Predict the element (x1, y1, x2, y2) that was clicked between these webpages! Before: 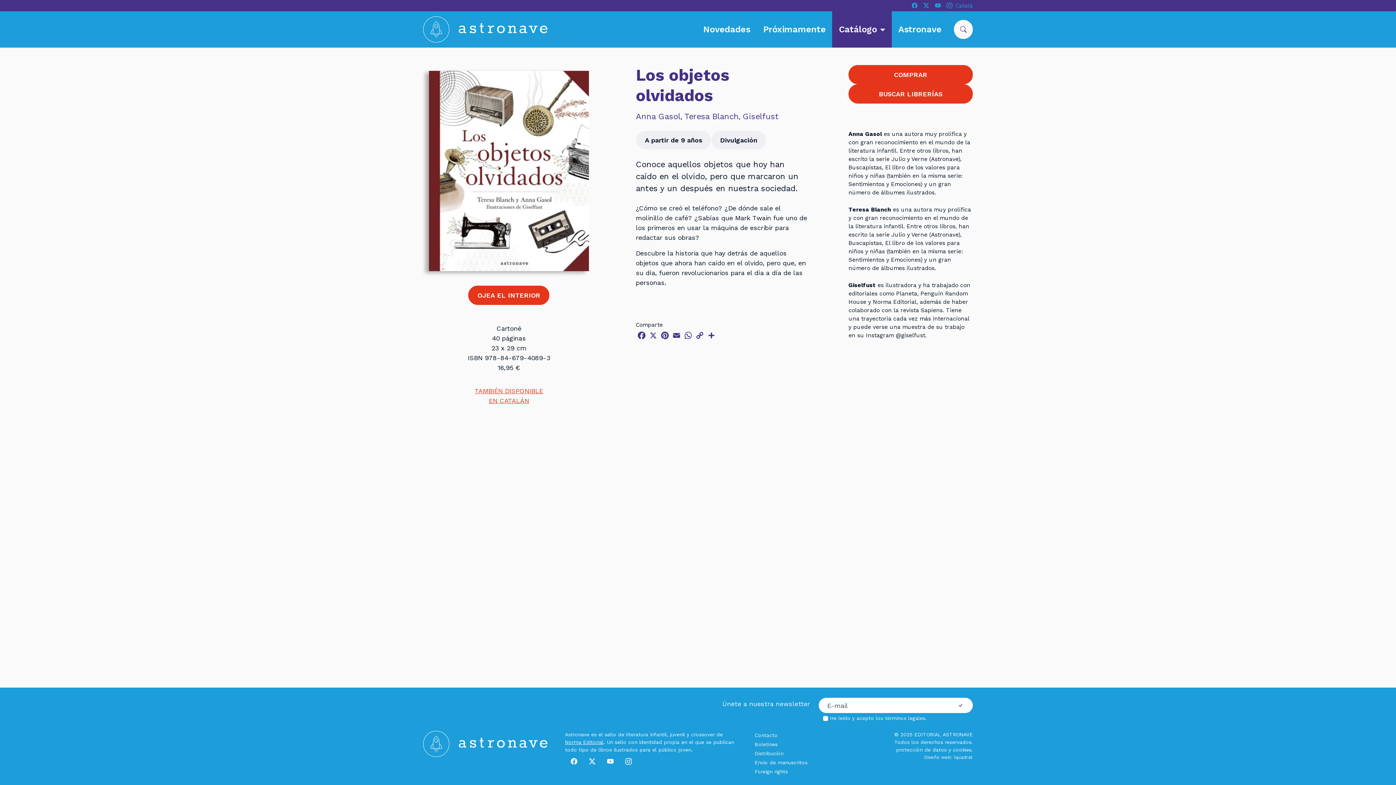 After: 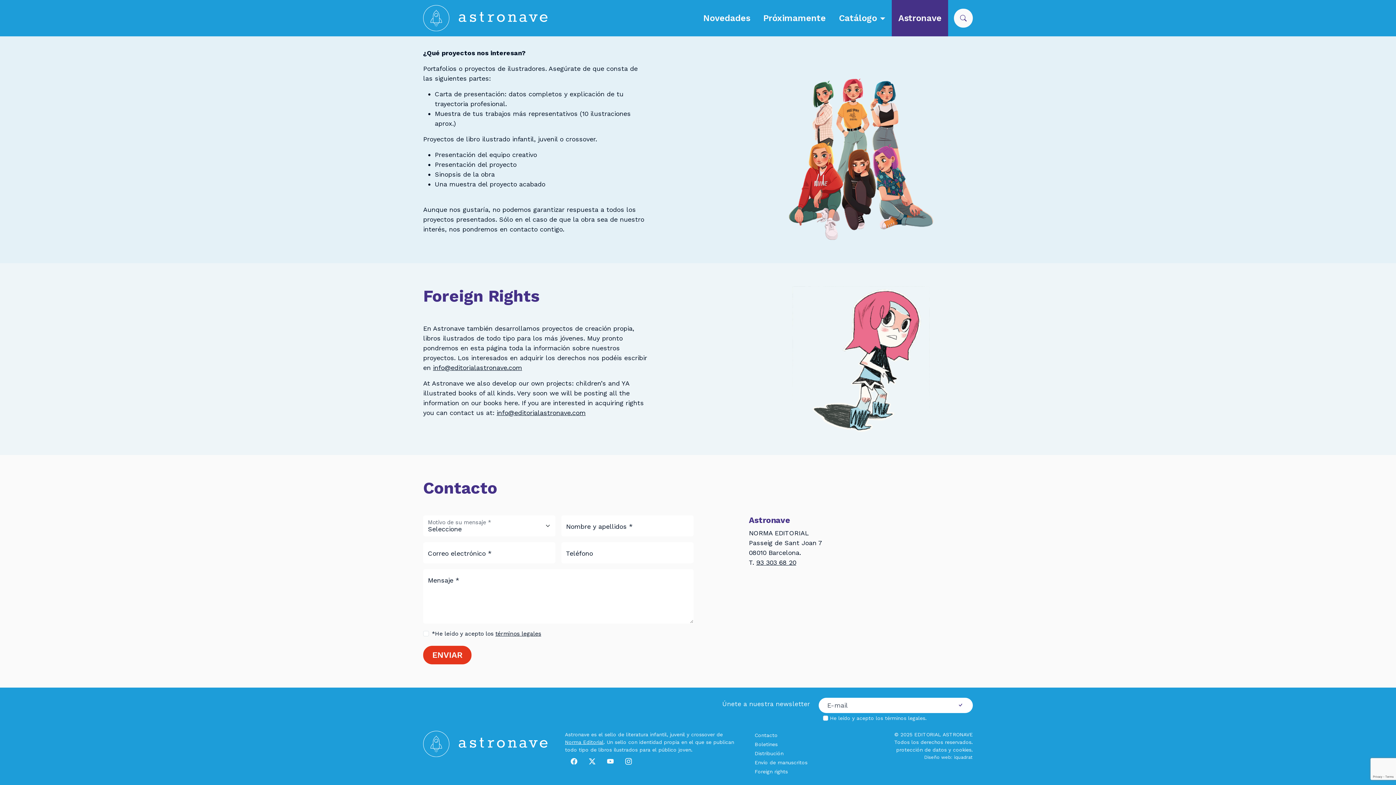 Action: bbox: (754, 767, 831, 776) label: Foreign rights